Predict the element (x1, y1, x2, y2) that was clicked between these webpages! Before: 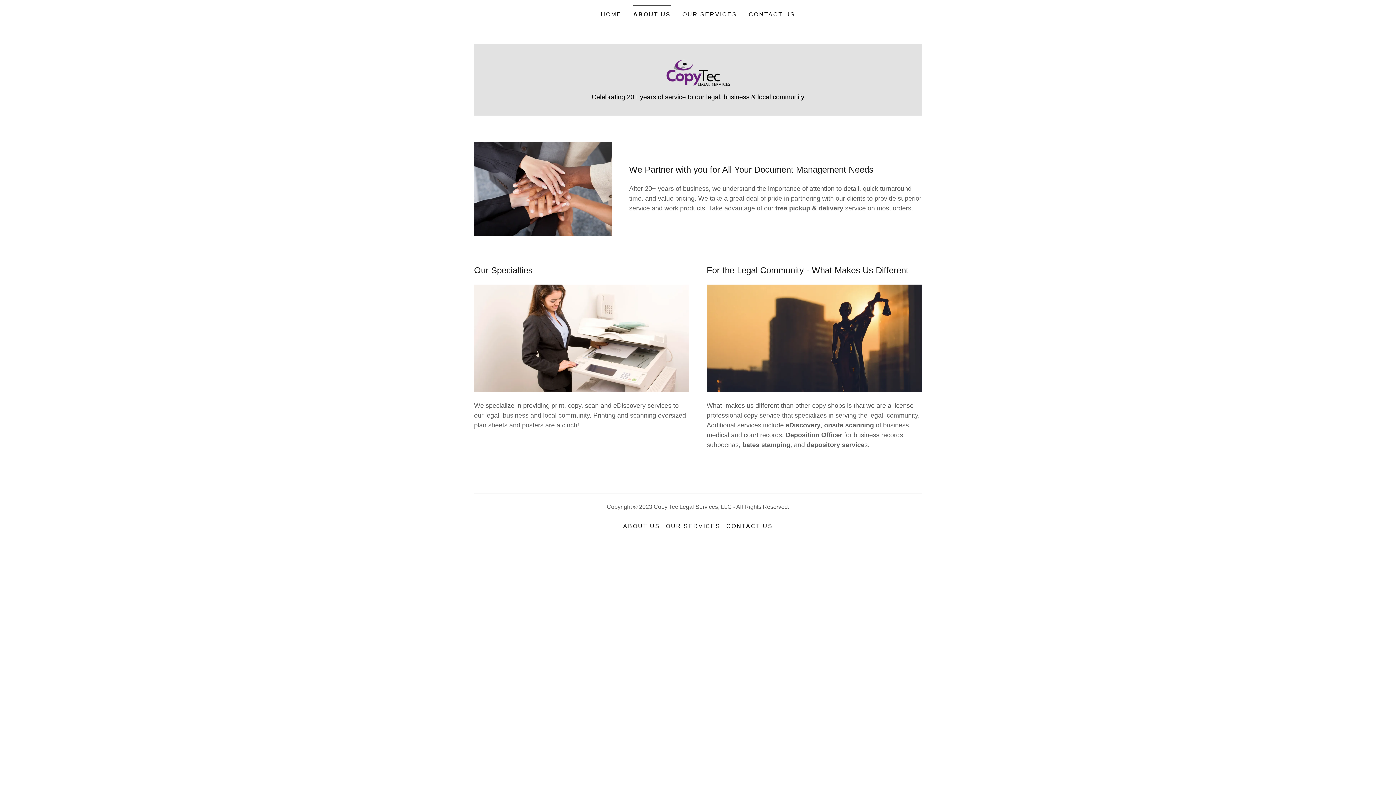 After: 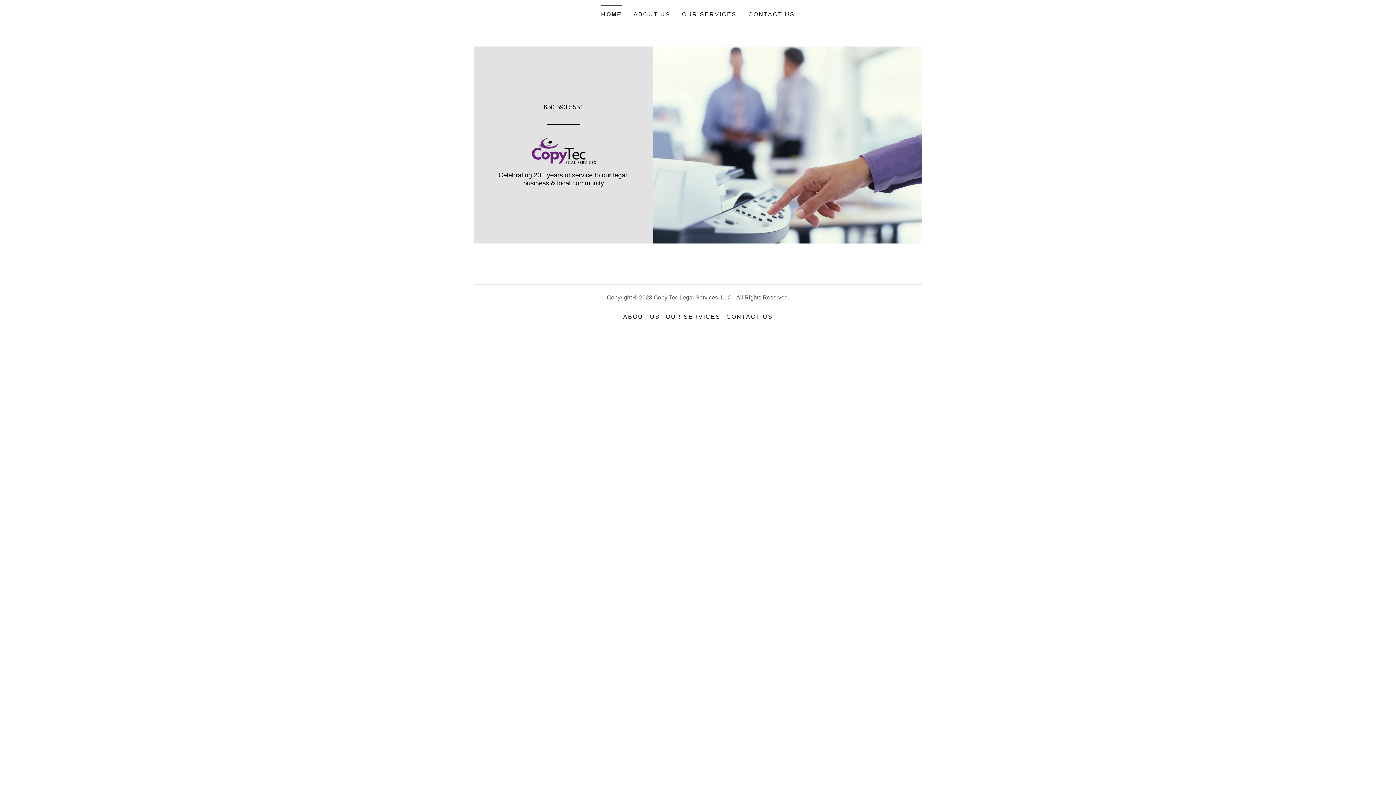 Action: label: HOME bbox: (598, 8, 623, 21)